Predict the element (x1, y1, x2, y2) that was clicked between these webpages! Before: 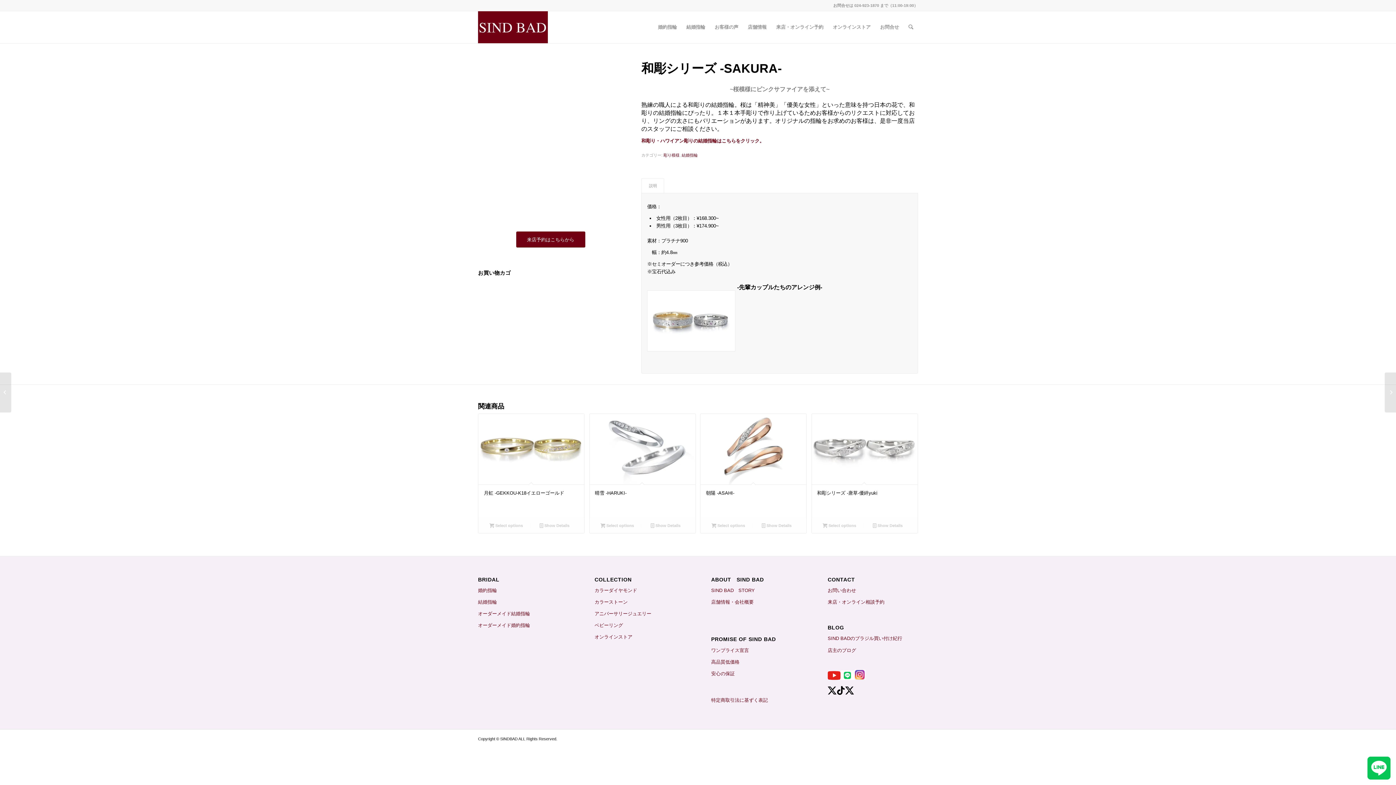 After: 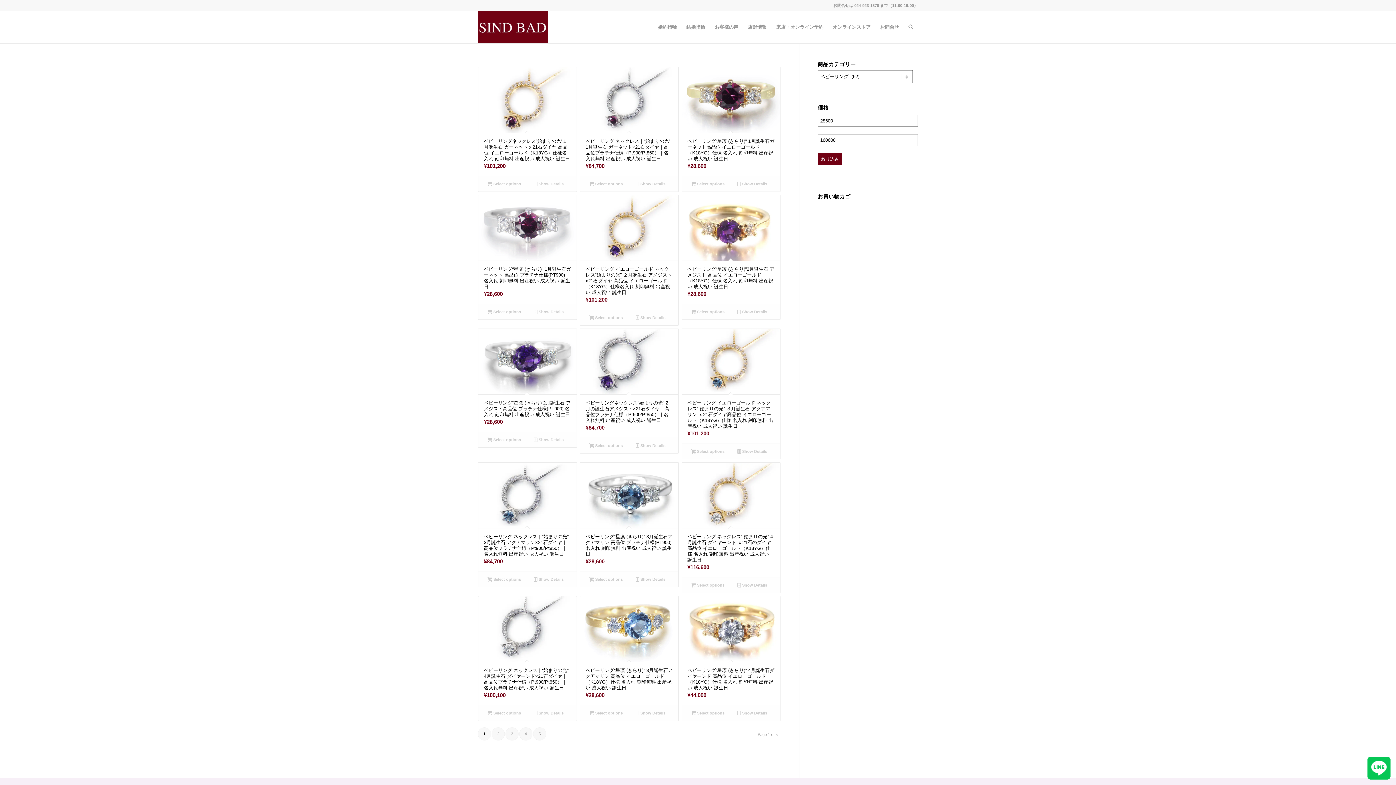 Action: label: ベビーリング bbox: (594, 623, 623, 628)